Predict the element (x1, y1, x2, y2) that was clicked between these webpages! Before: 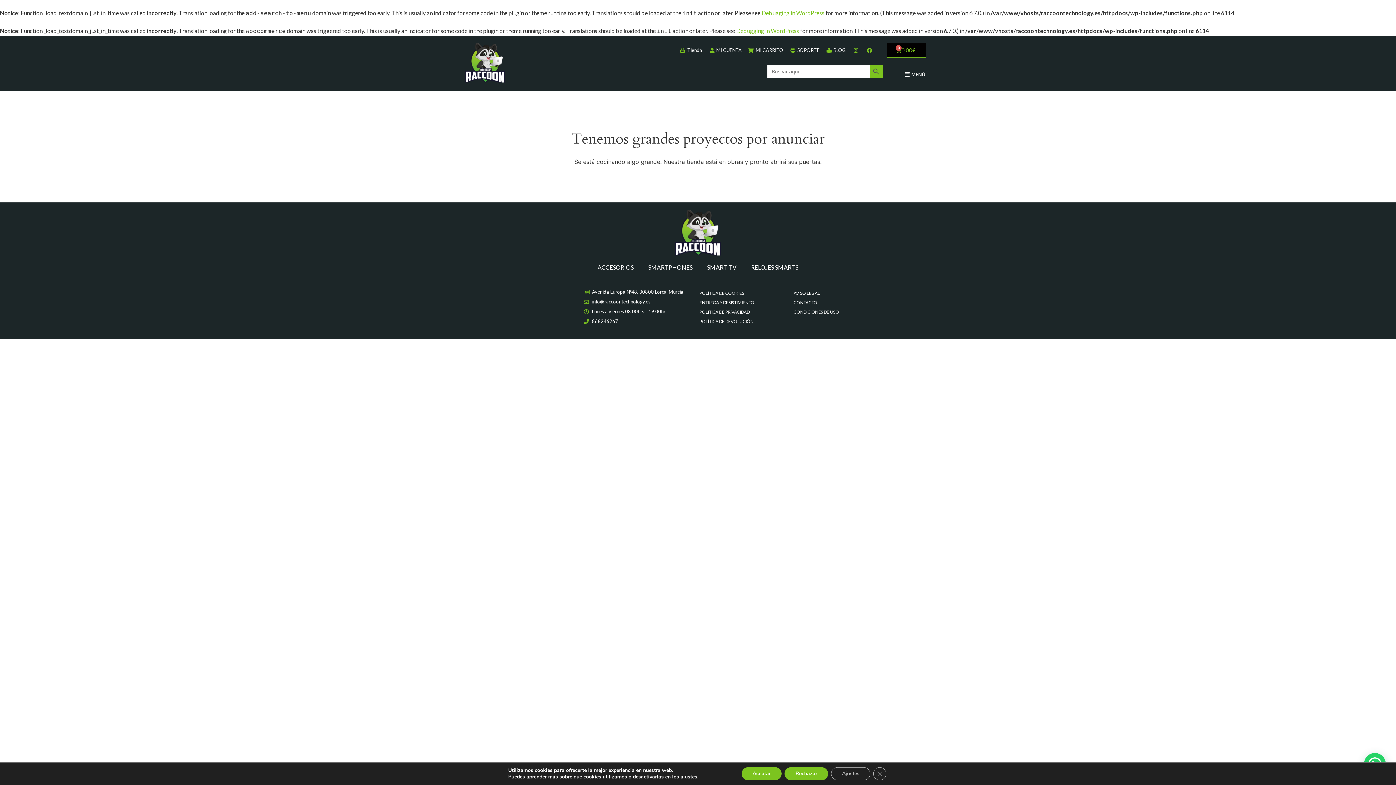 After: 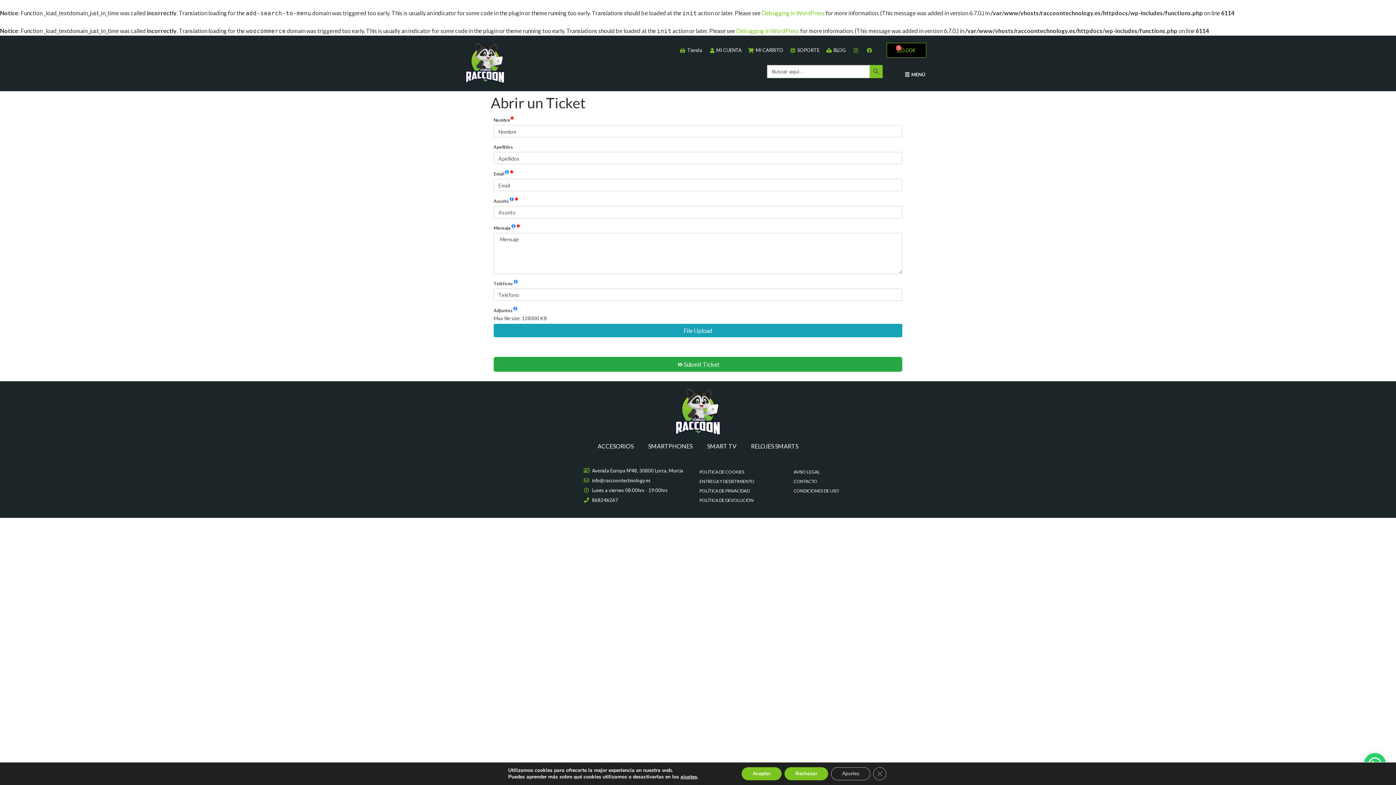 Action: label: SOPORTE bbox: (789, 46, 819, 53)